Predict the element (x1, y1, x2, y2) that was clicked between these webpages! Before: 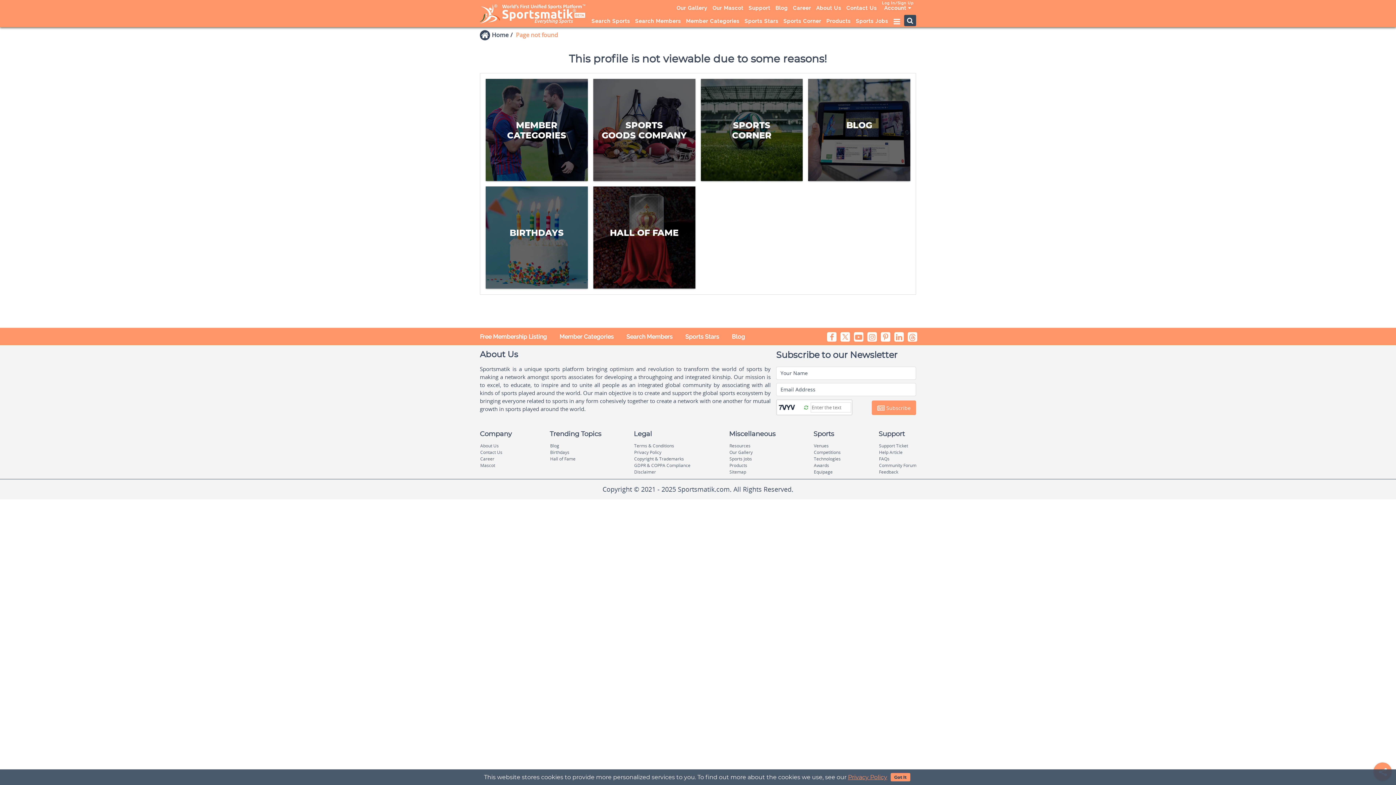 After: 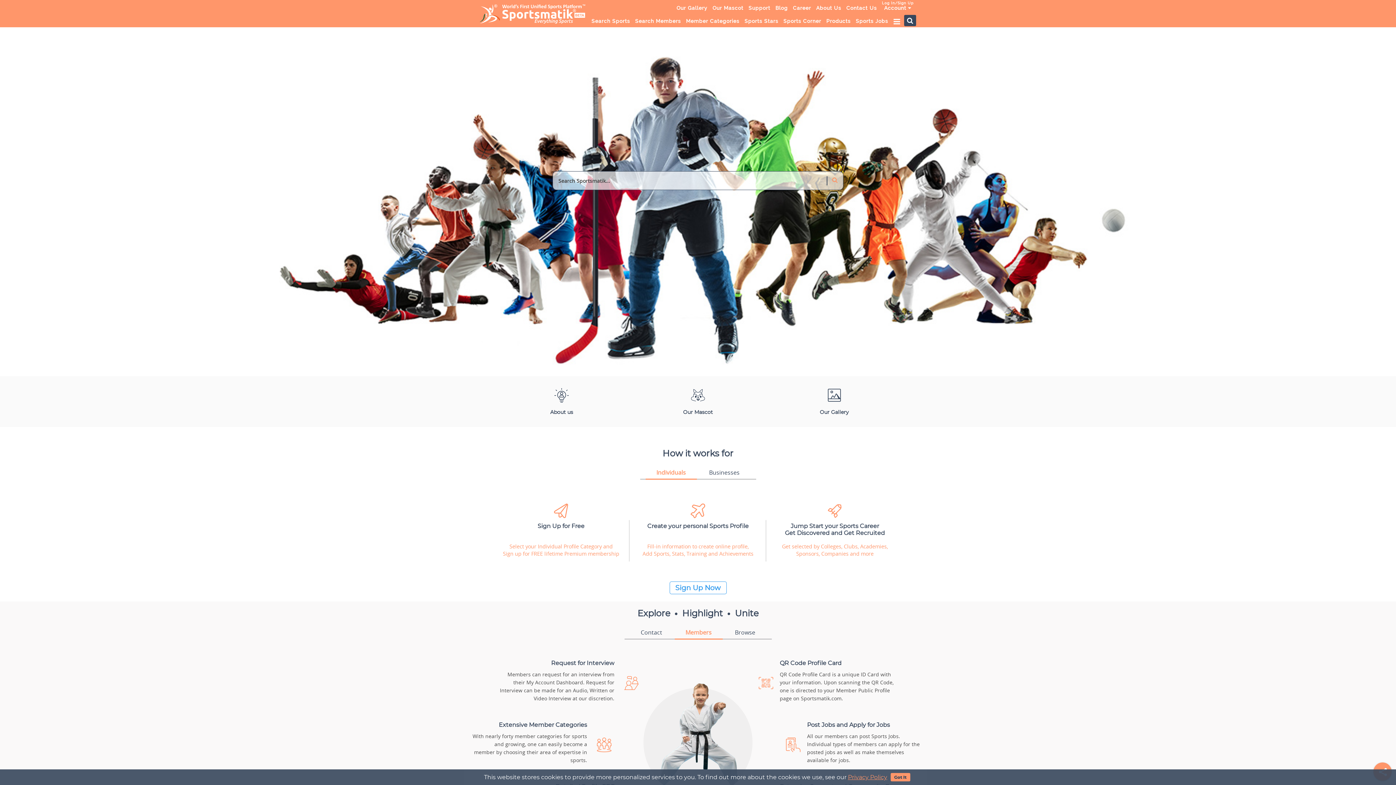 Action: label: Home bbox: (492, 30, 508, 38)